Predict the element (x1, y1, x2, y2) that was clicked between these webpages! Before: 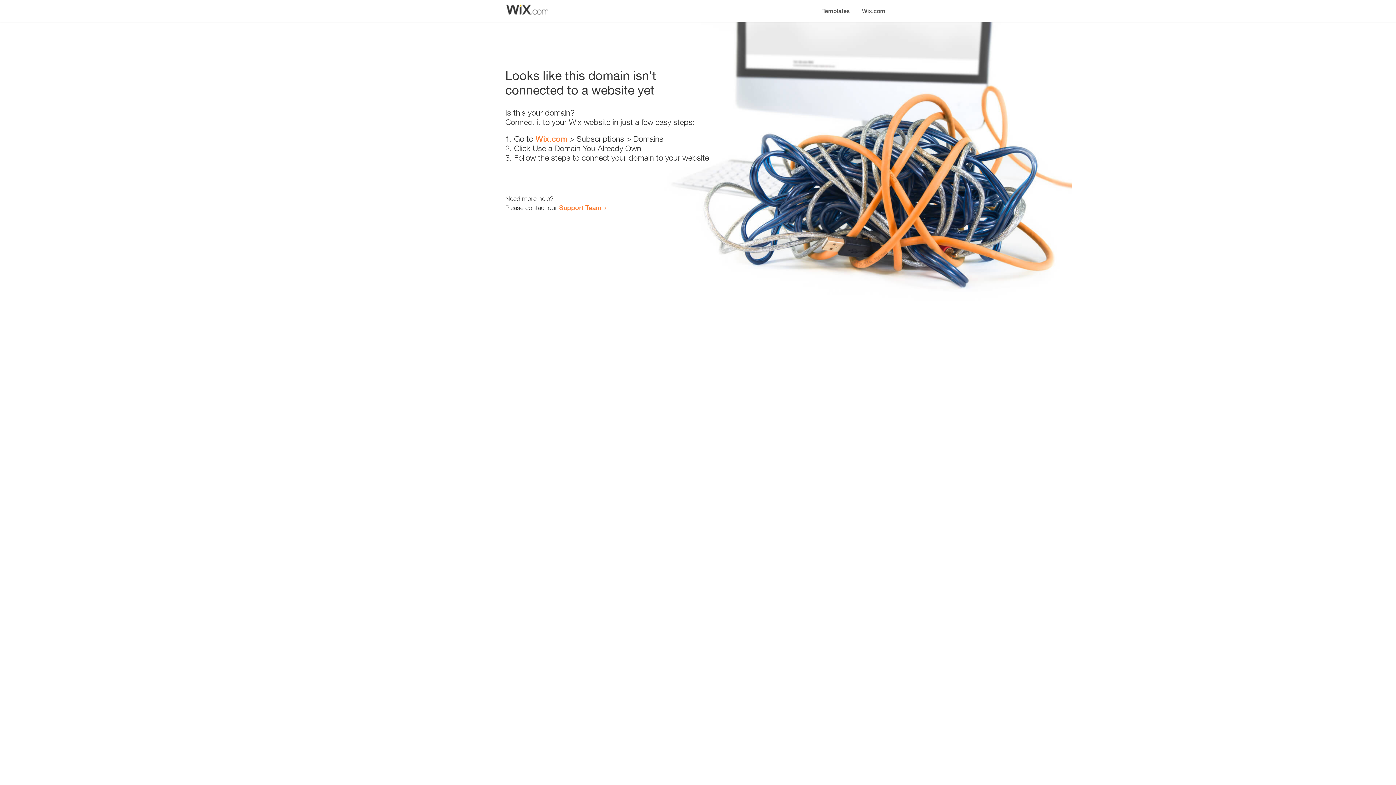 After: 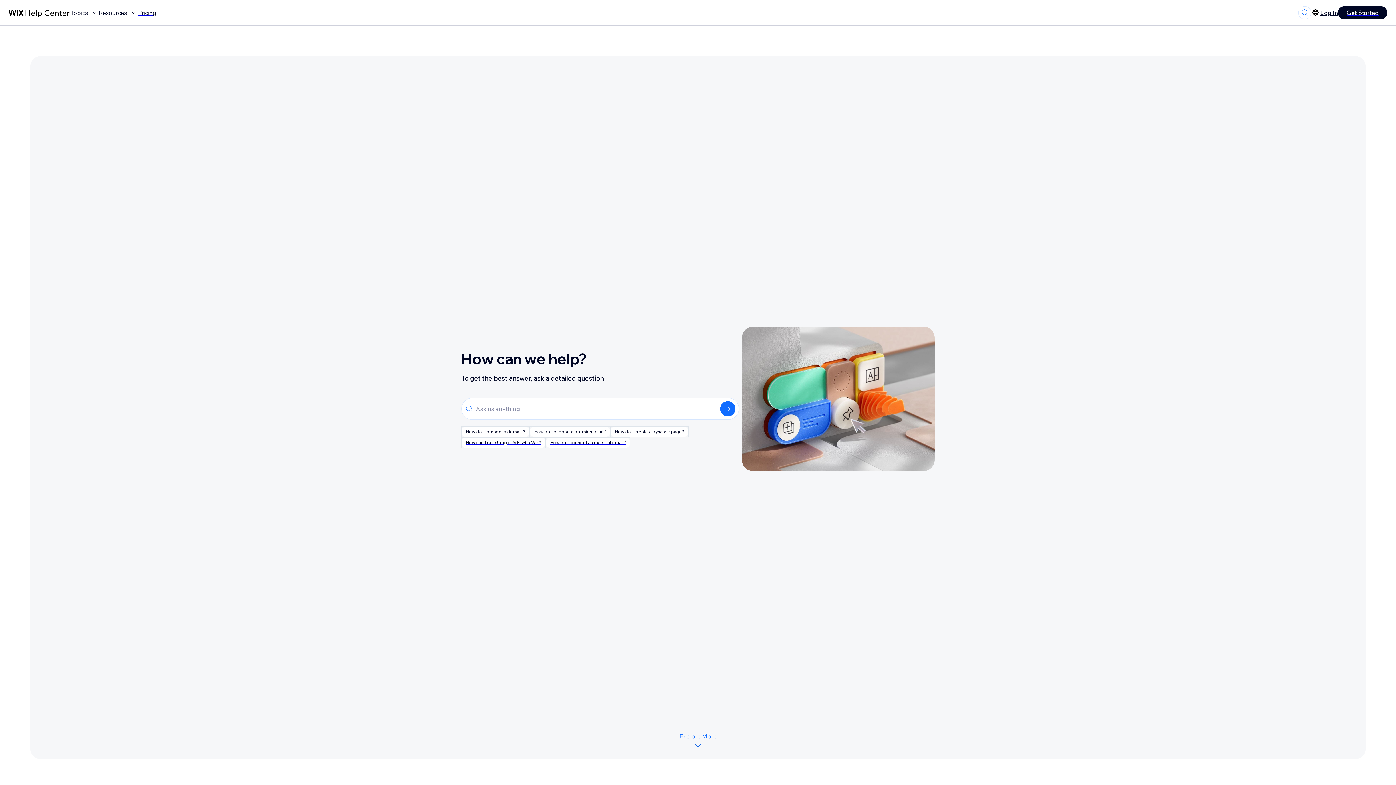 Action: bbox: (559, 203, 601, 211) label: Support Team